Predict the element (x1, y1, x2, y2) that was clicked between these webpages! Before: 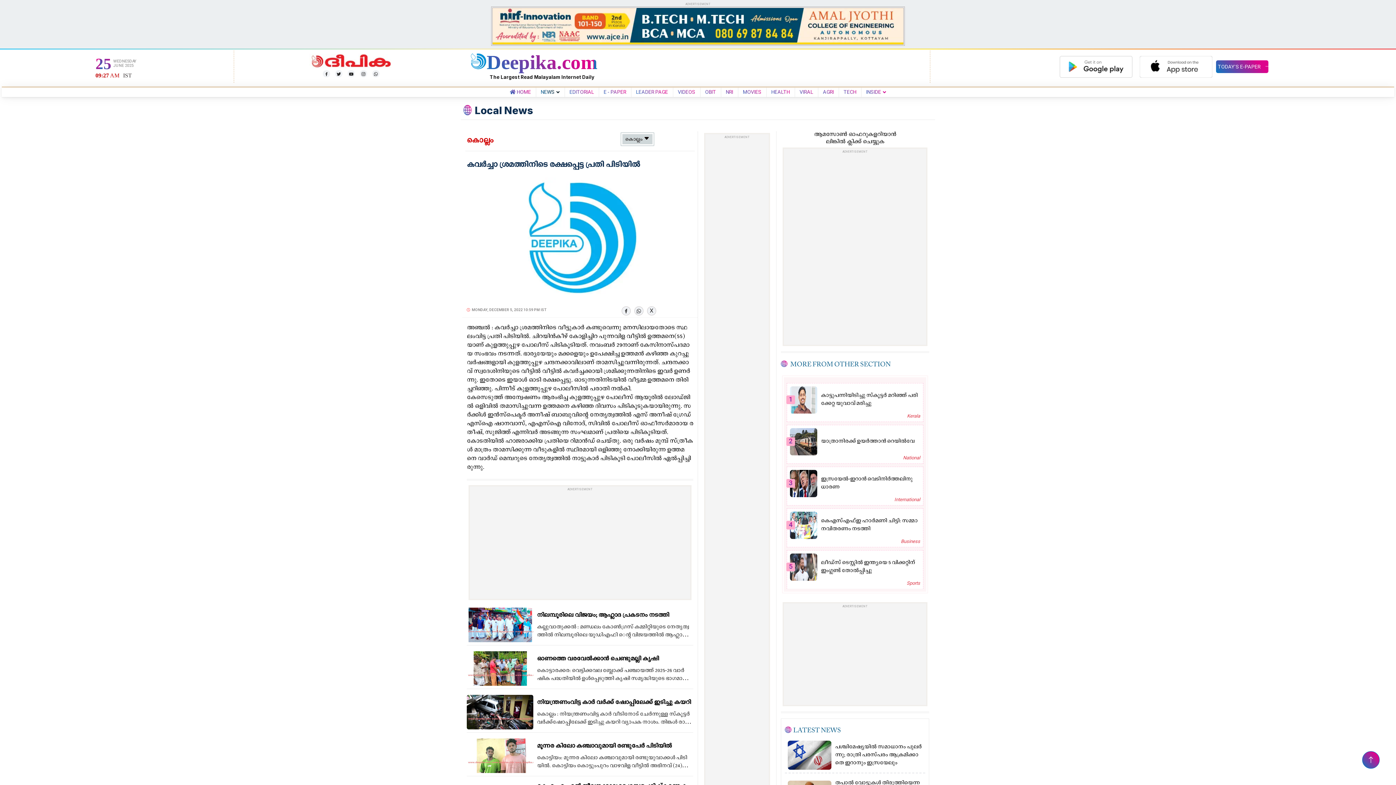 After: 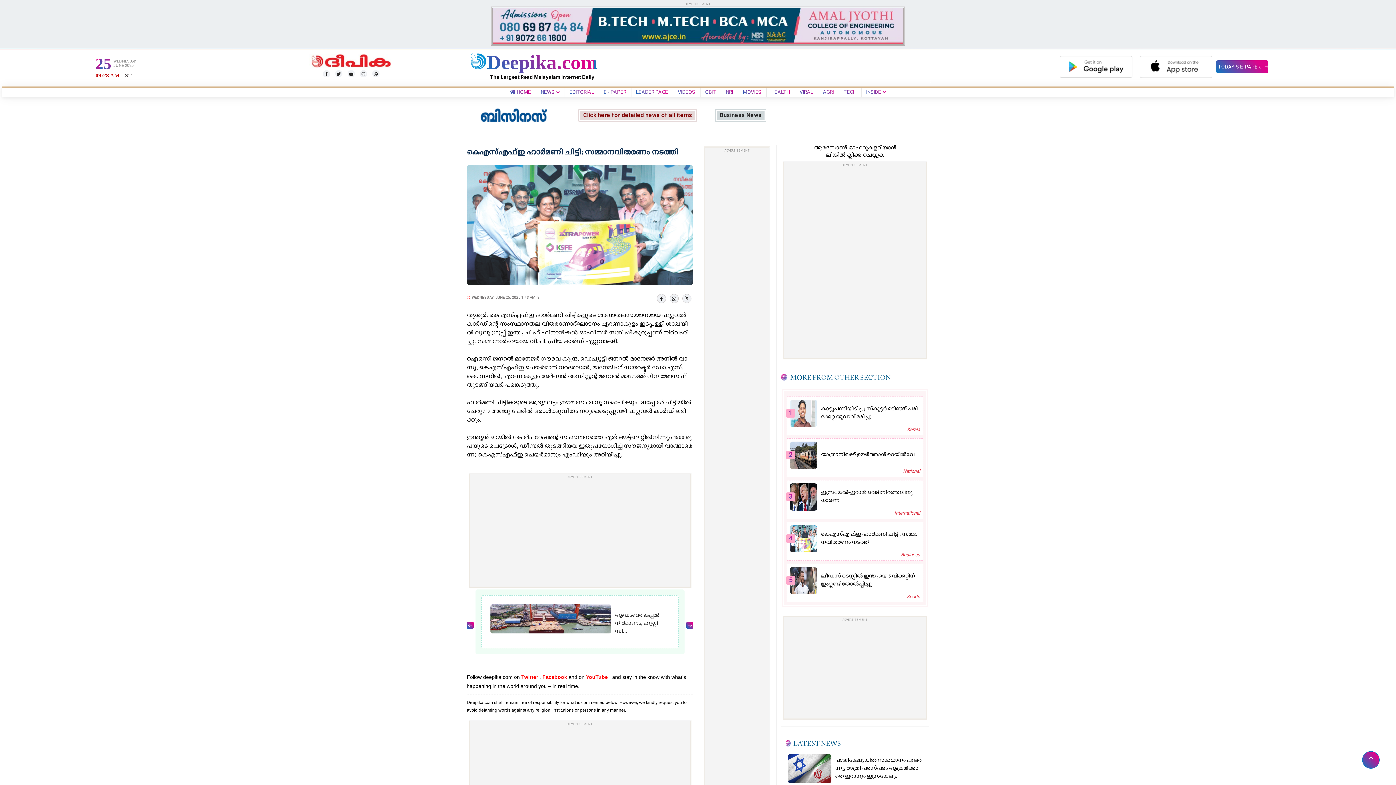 Action: bbox: (790, 523, 817, 528)